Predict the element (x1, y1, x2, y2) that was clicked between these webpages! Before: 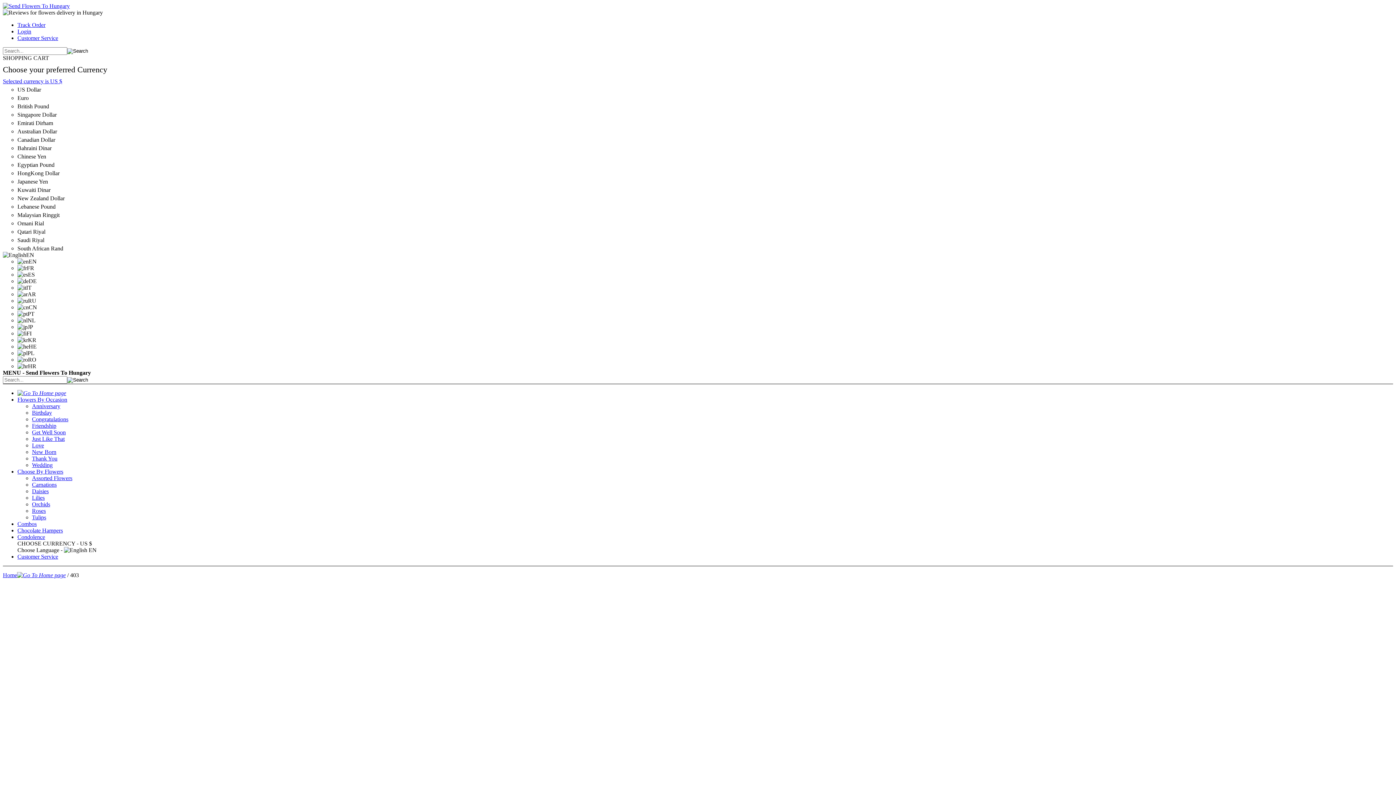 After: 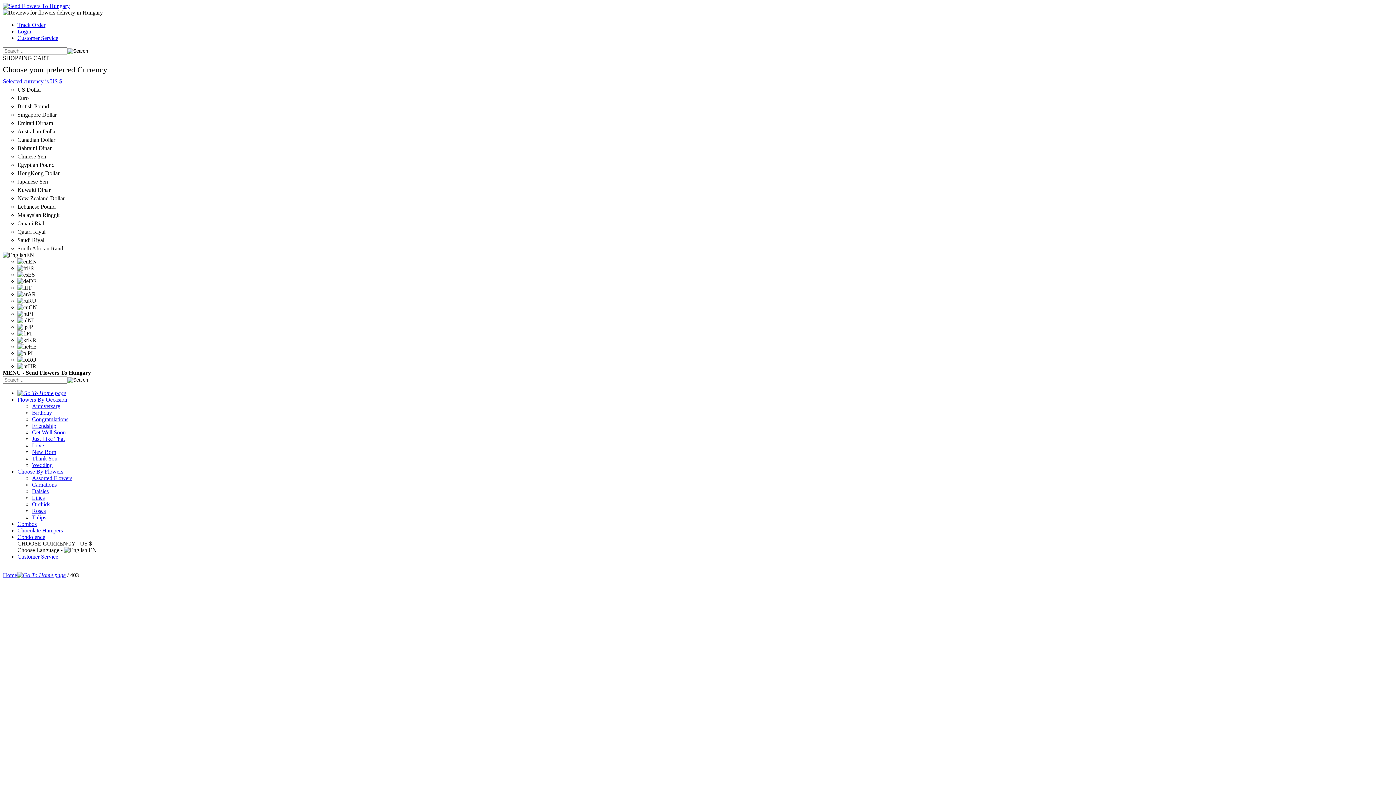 Action: bbox: (32, 501, 50, 507) label: Orchids